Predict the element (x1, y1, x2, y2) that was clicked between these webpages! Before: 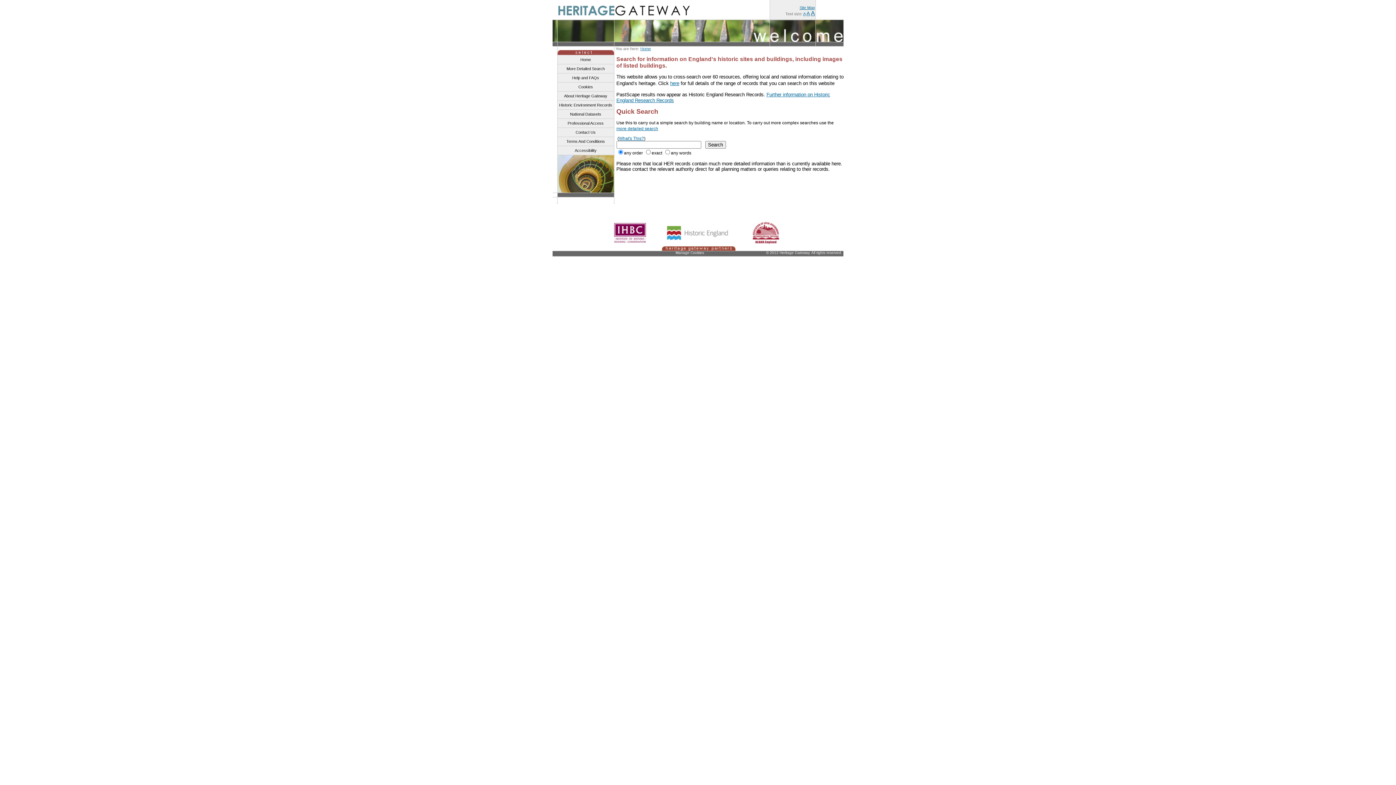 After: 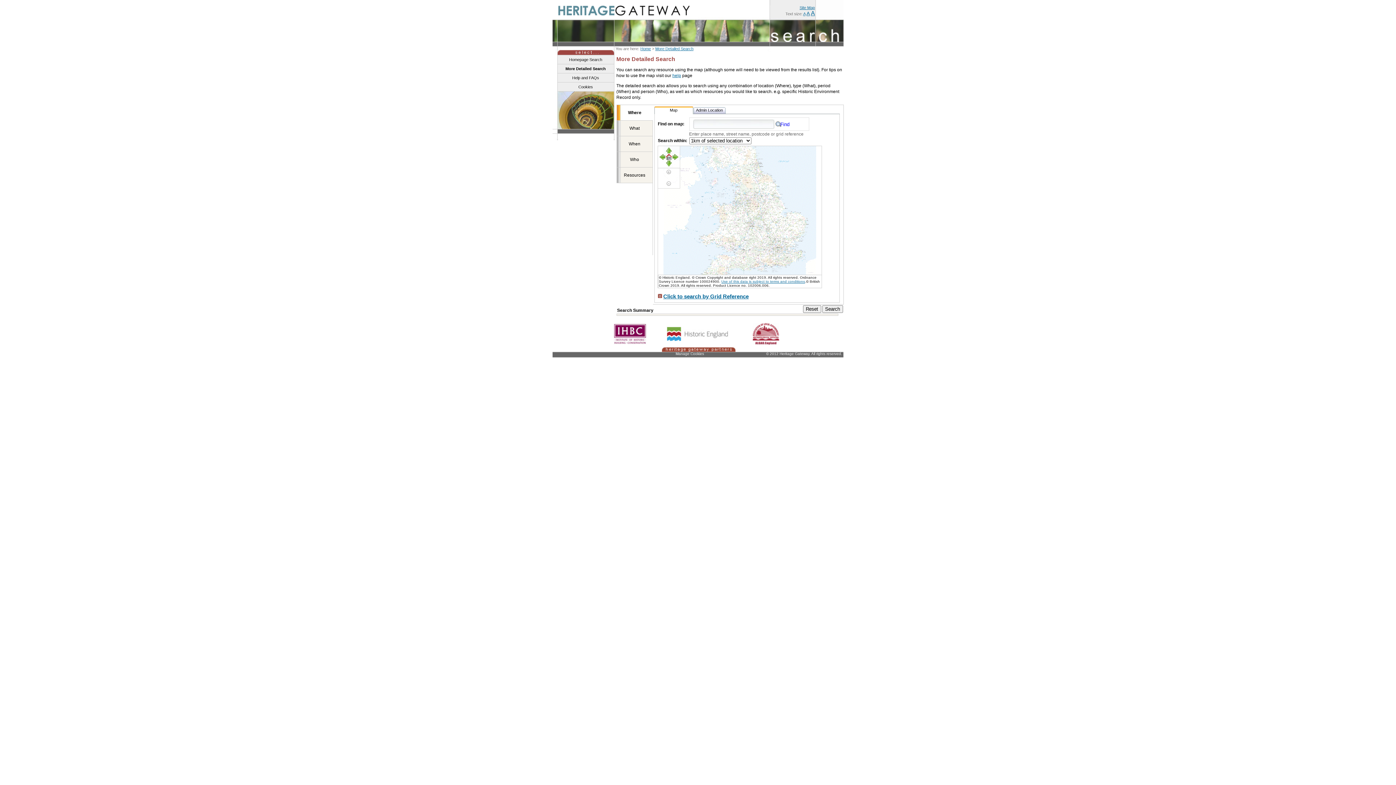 Action: label: more detailed search bbox: (616, 126, 658, 131)